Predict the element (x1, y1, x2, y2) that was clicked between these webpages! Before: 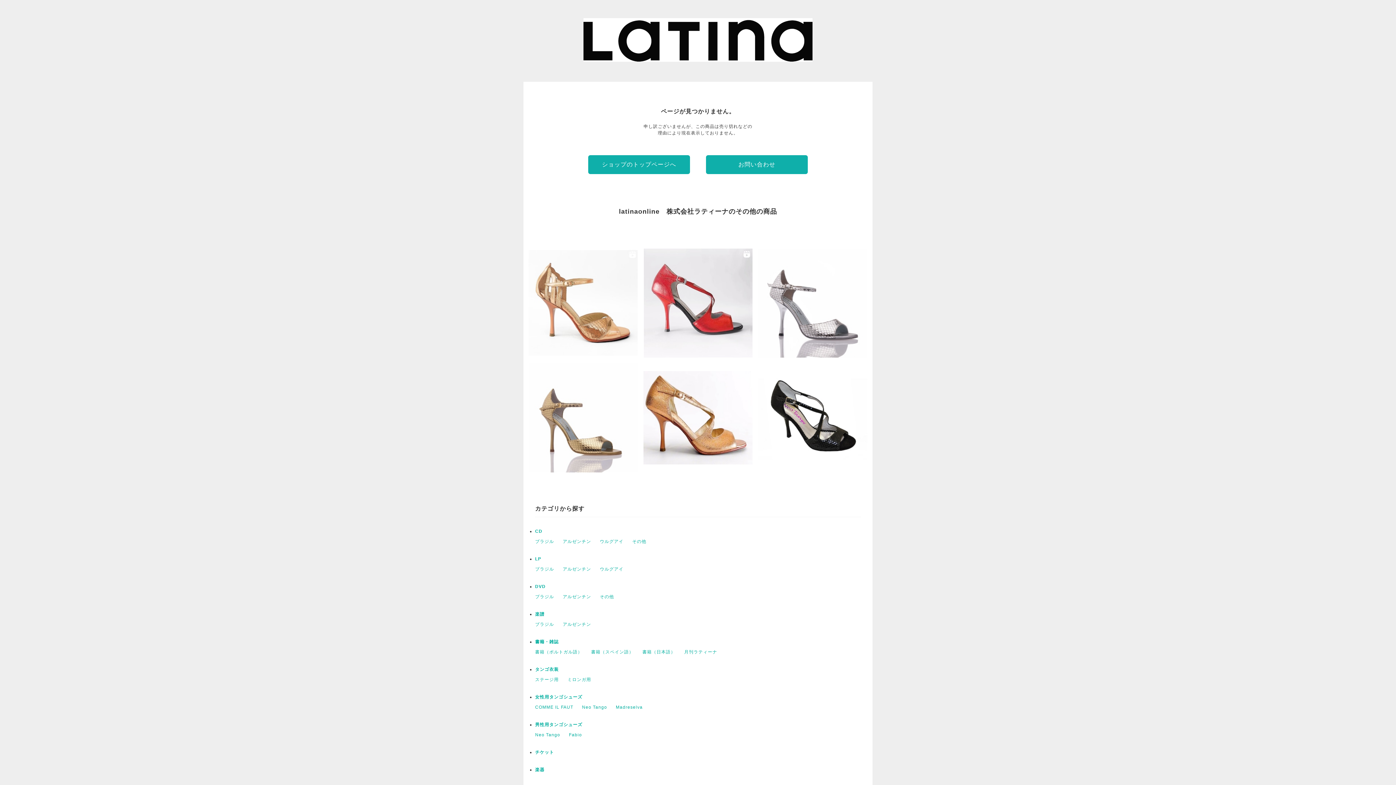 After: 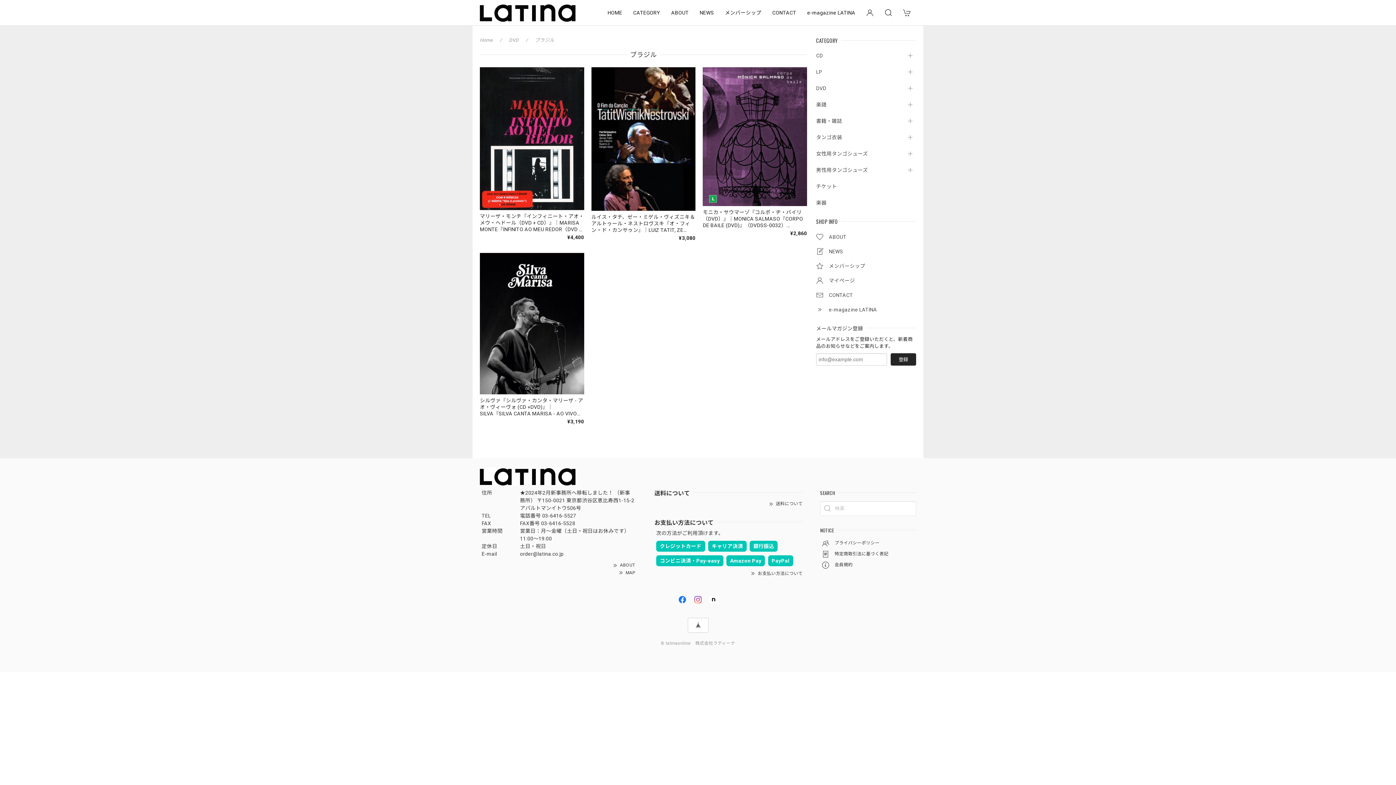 Action: label: ブラジル bbox: (535, 594, 554, 599)